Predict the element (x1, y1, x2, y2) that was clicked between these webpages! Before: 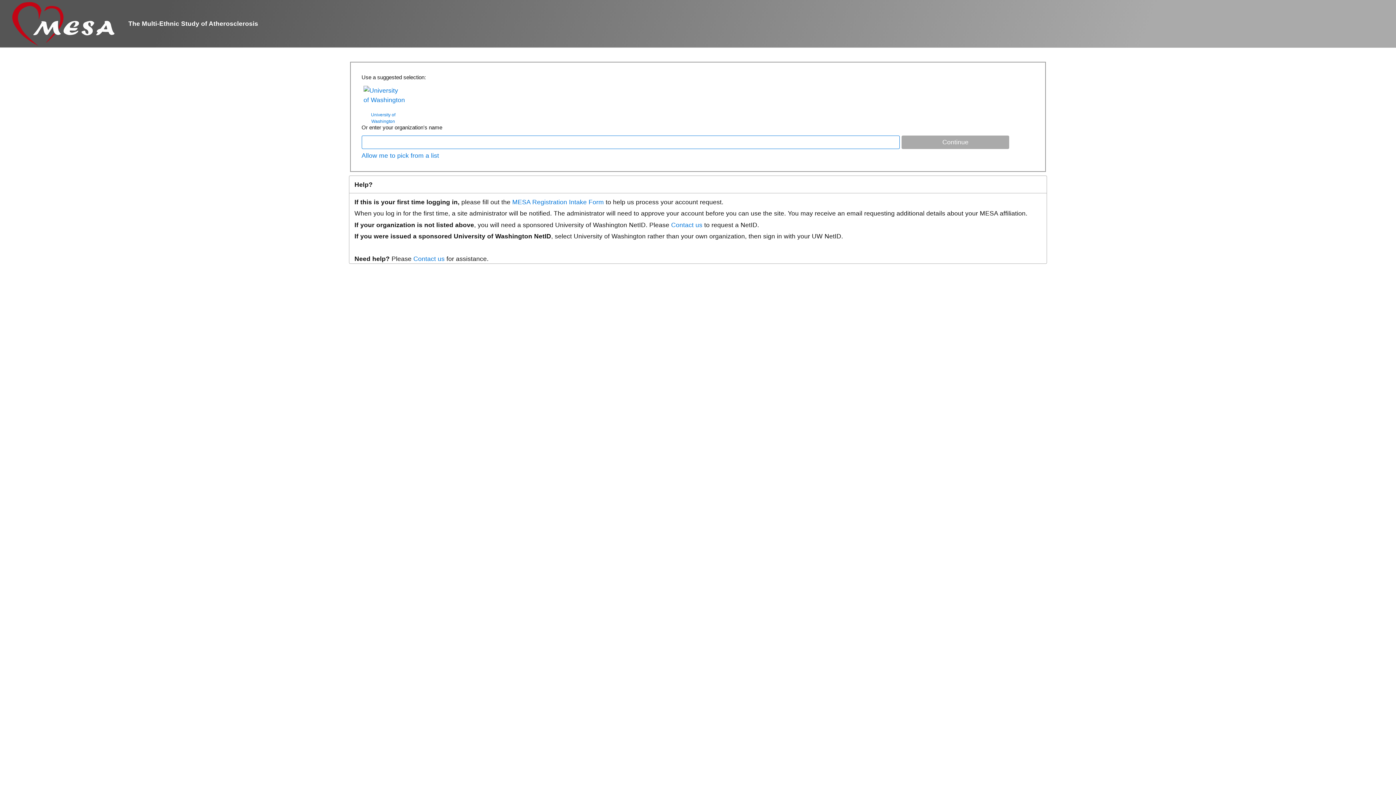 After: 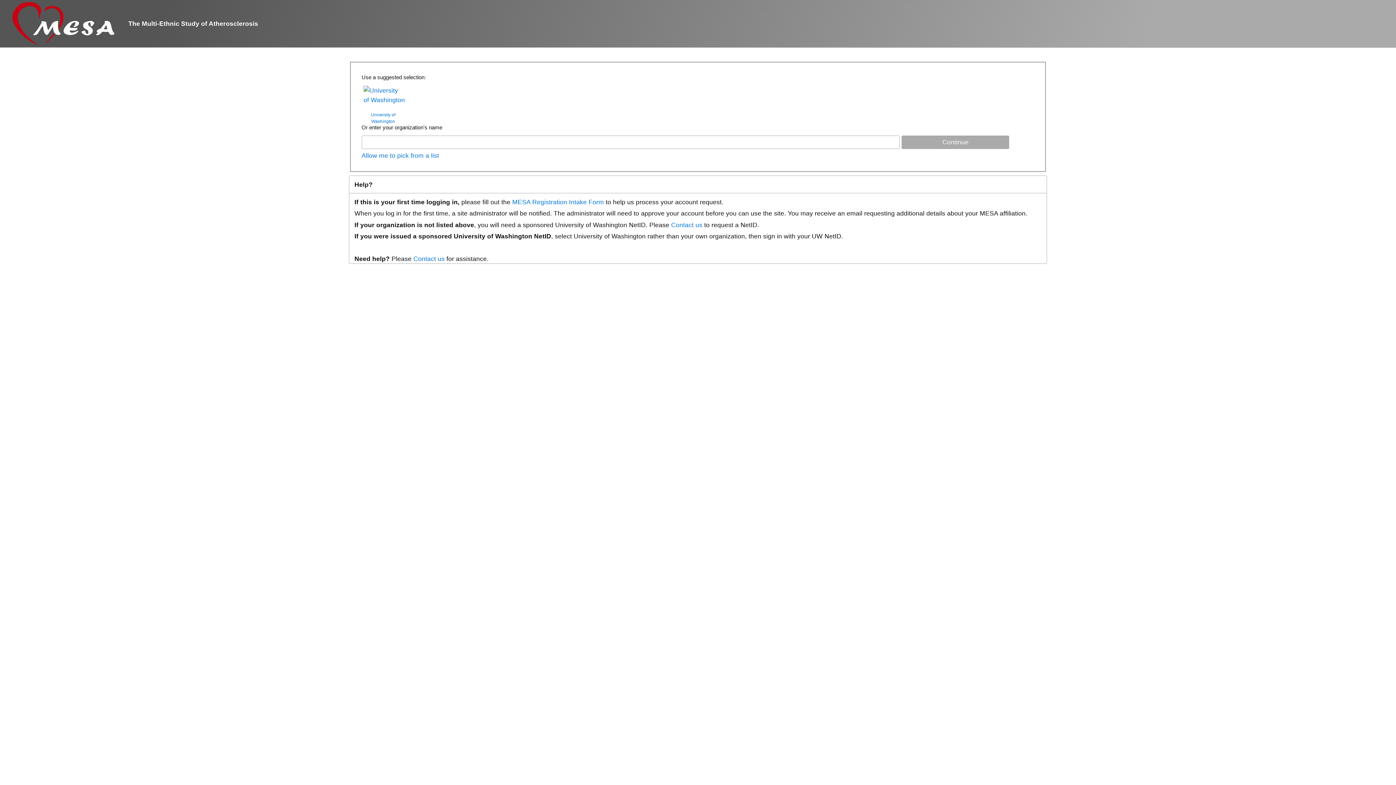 Action: bbox: (0, -5, 262, 52) label:  The Multi-Ethnic Study of Atherosclerosis